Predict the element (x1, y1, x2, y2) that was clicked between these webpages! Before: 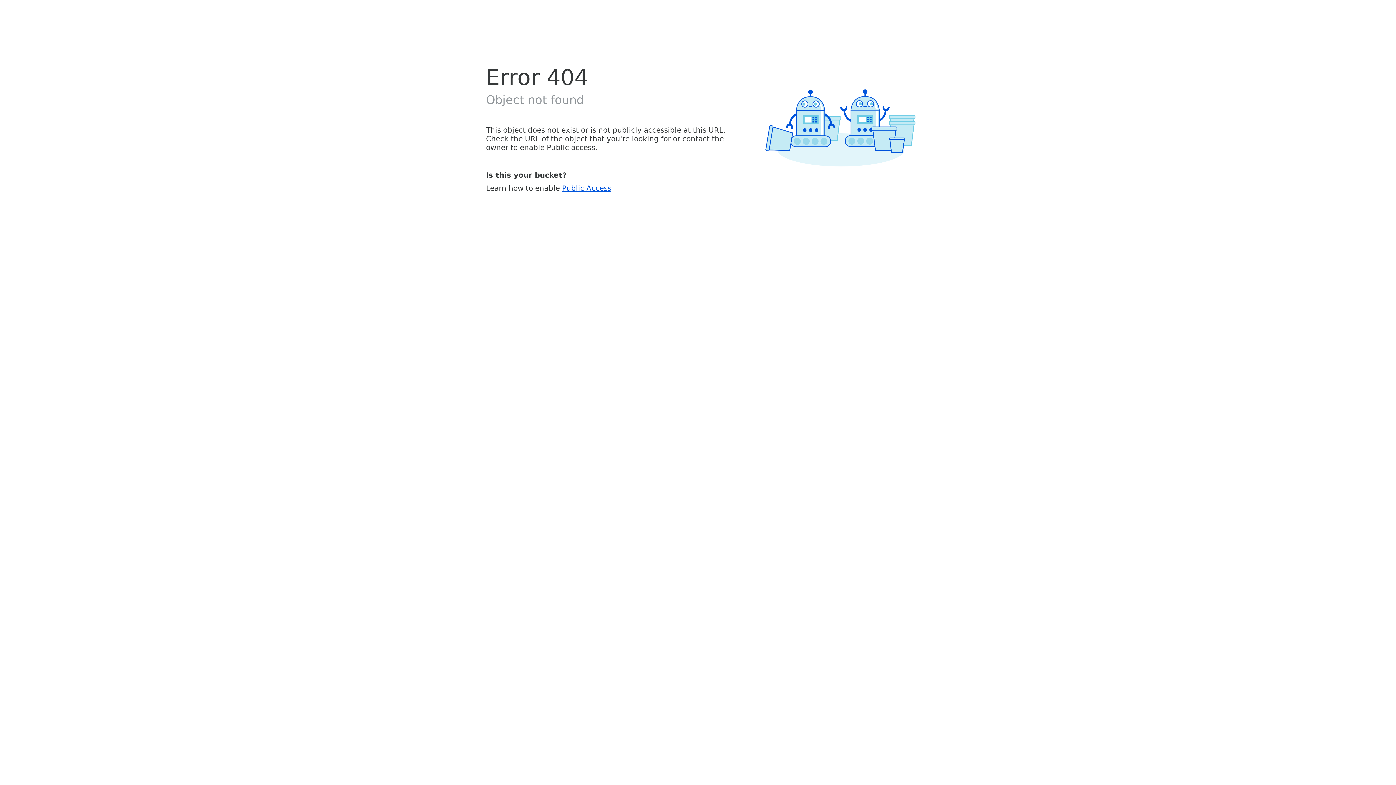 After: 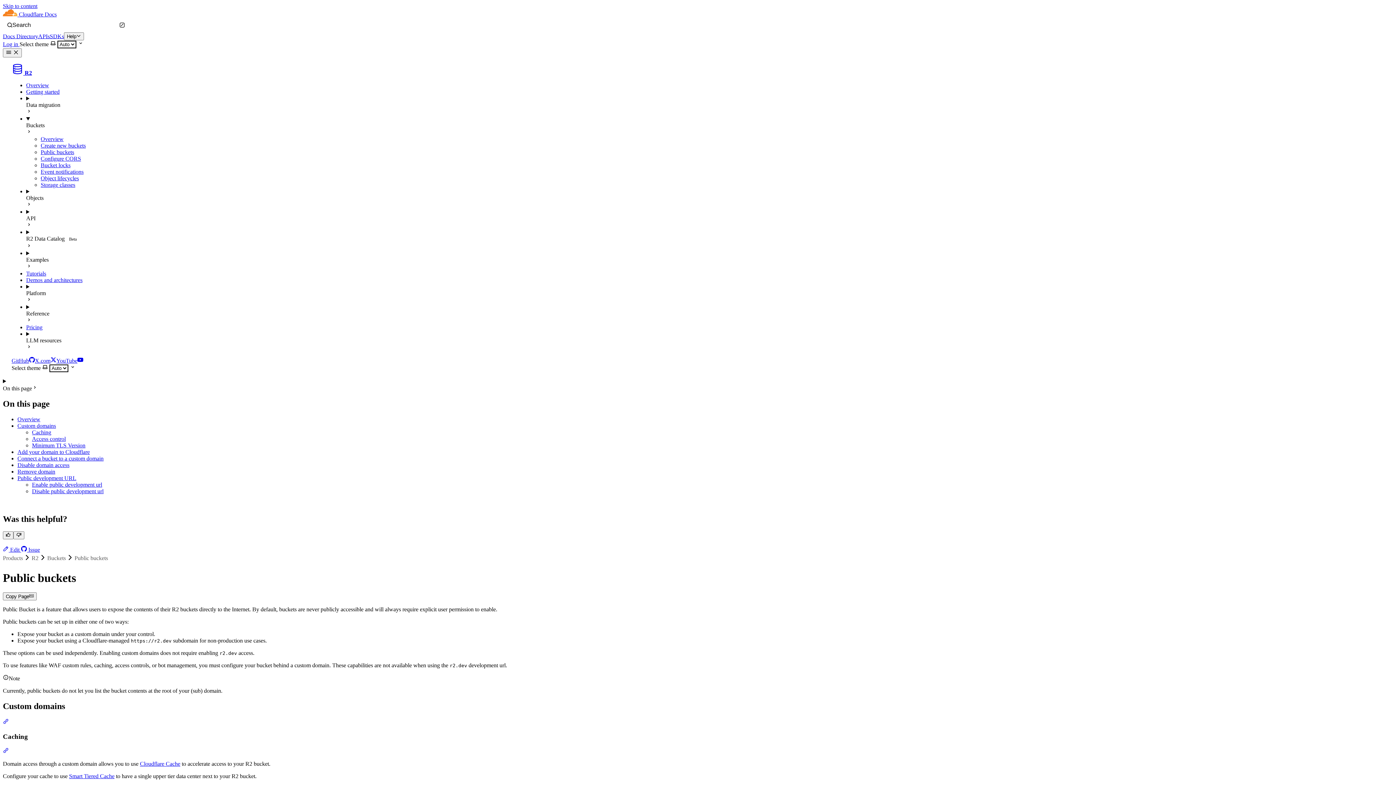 Action: label: Public Access bbox: (562, 183, 611, 192)